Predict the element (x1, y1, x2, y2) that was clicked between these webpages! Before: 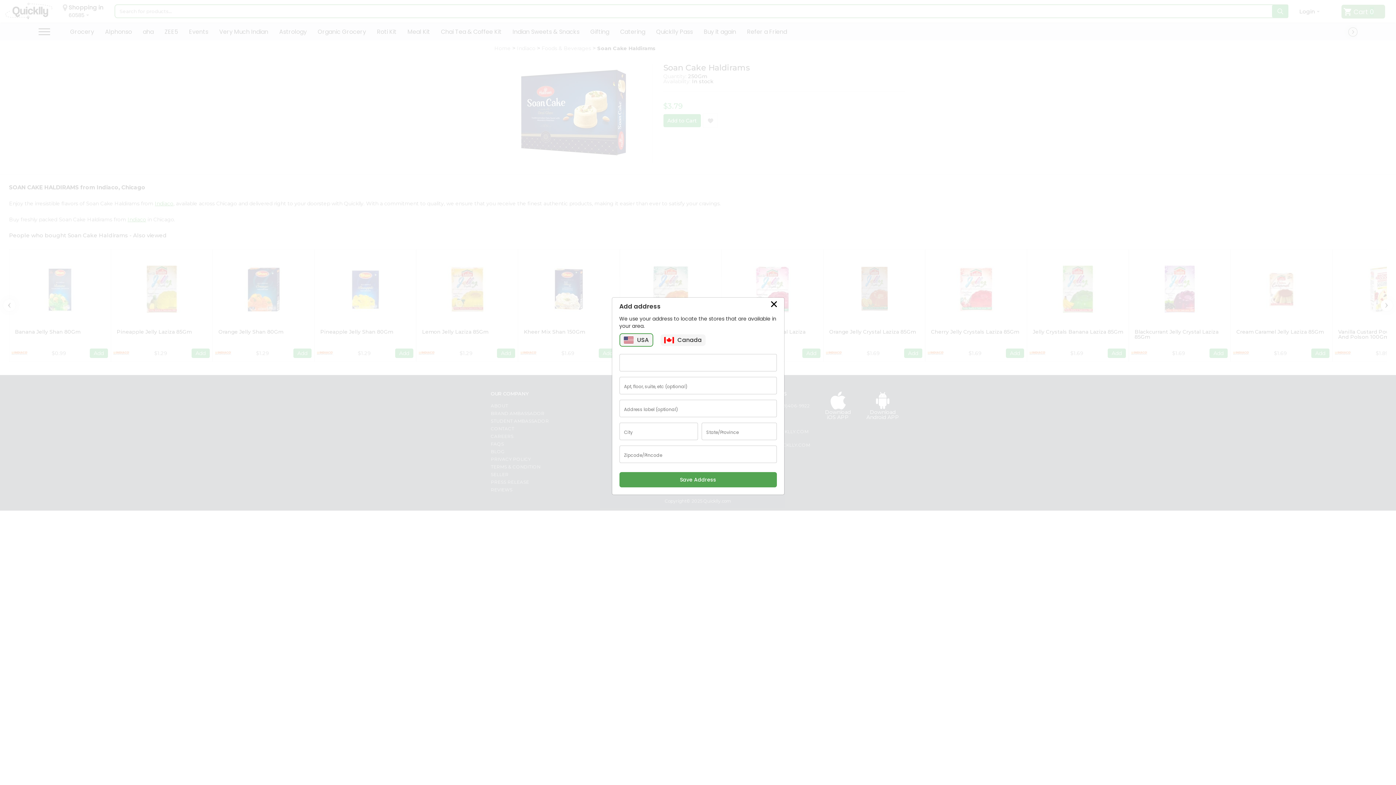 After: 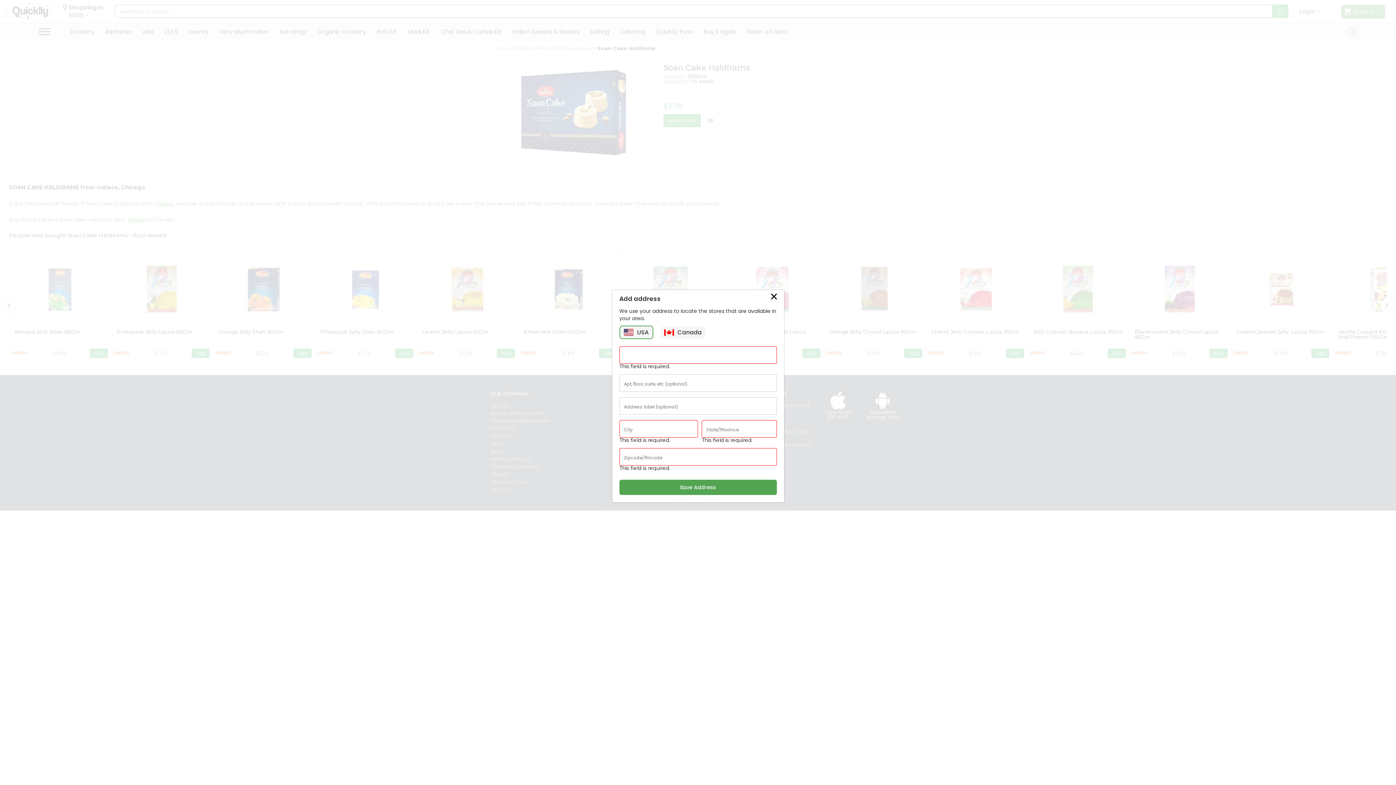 Action: bbox: (619, 472, 776, 487) label: Save Address